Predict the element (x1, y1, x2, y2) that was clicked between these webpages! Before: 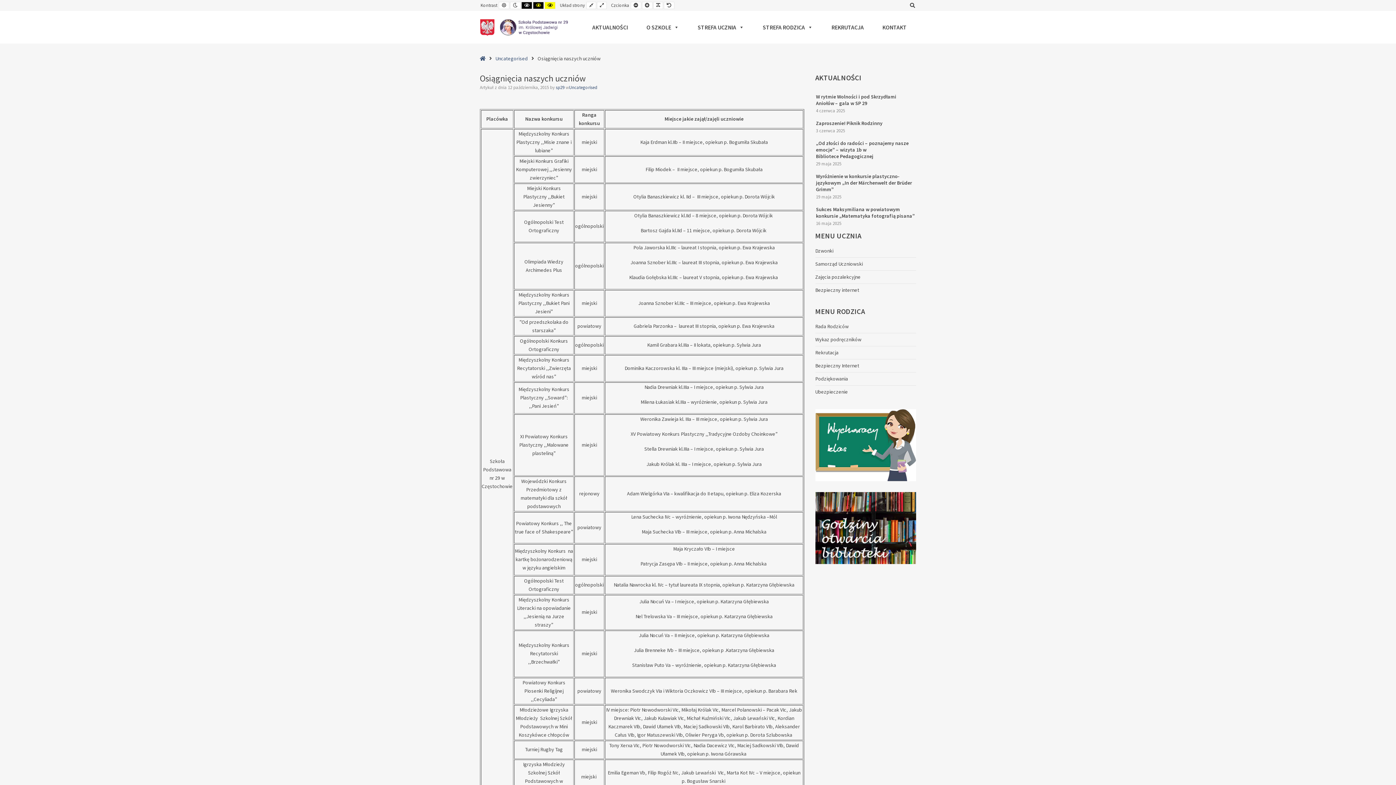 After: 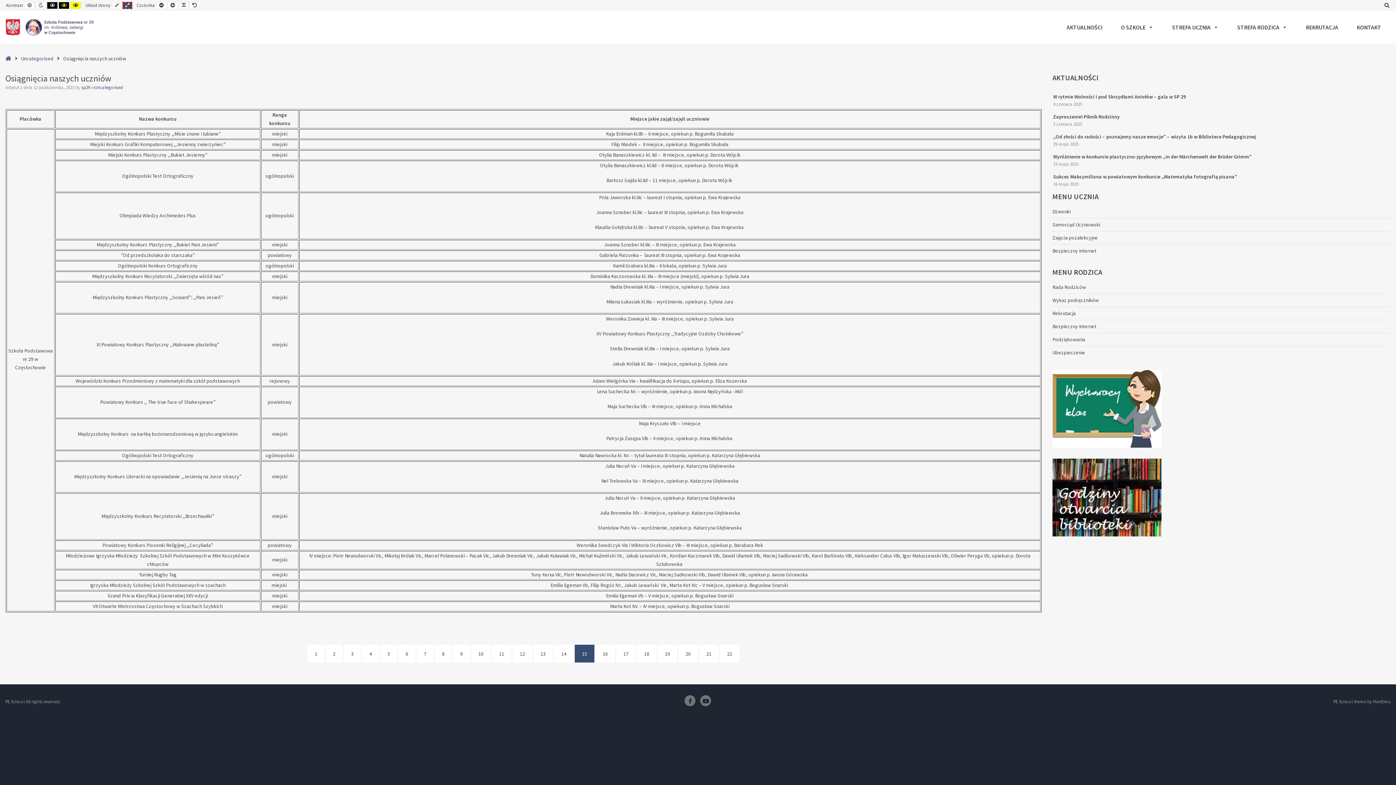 Action: bbox: (597, 1, 606, 9) label: Wide layout